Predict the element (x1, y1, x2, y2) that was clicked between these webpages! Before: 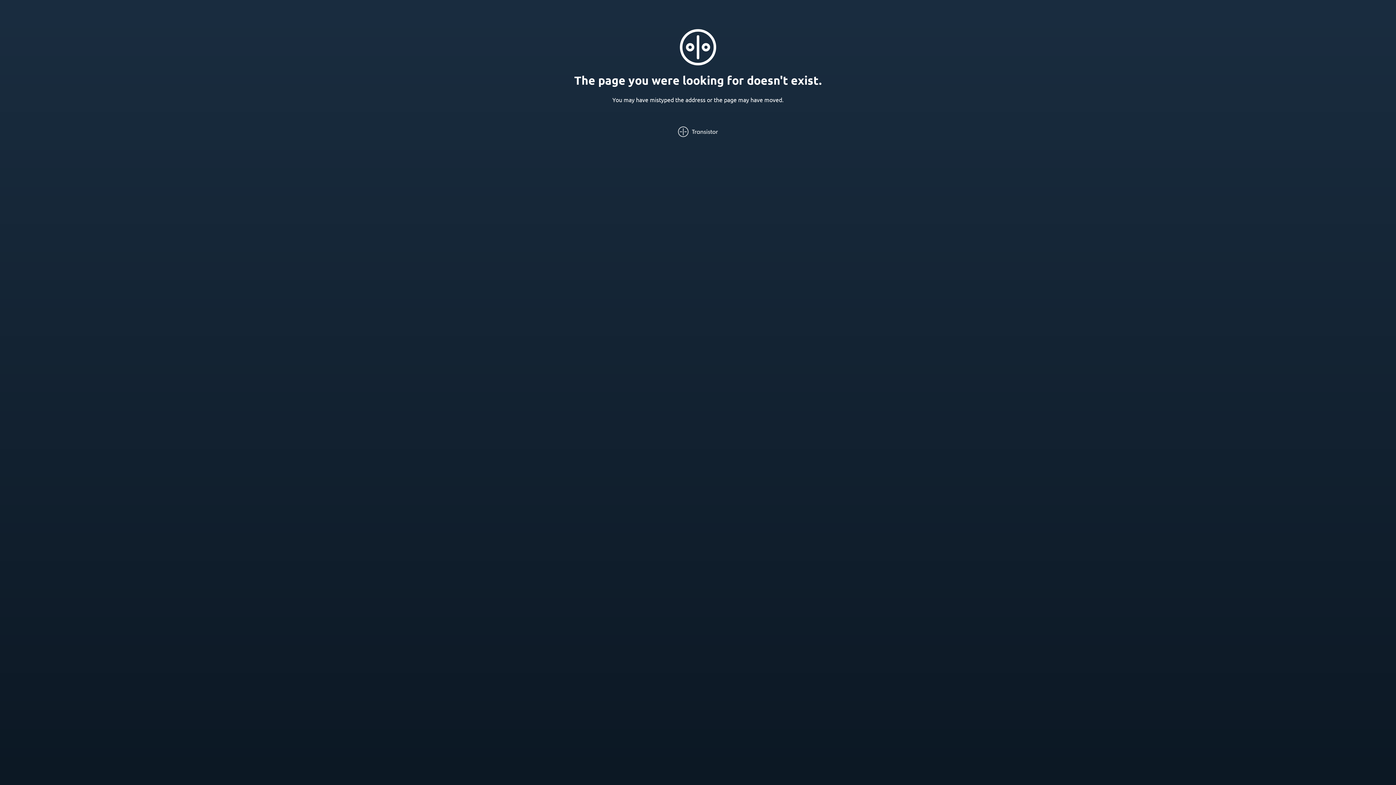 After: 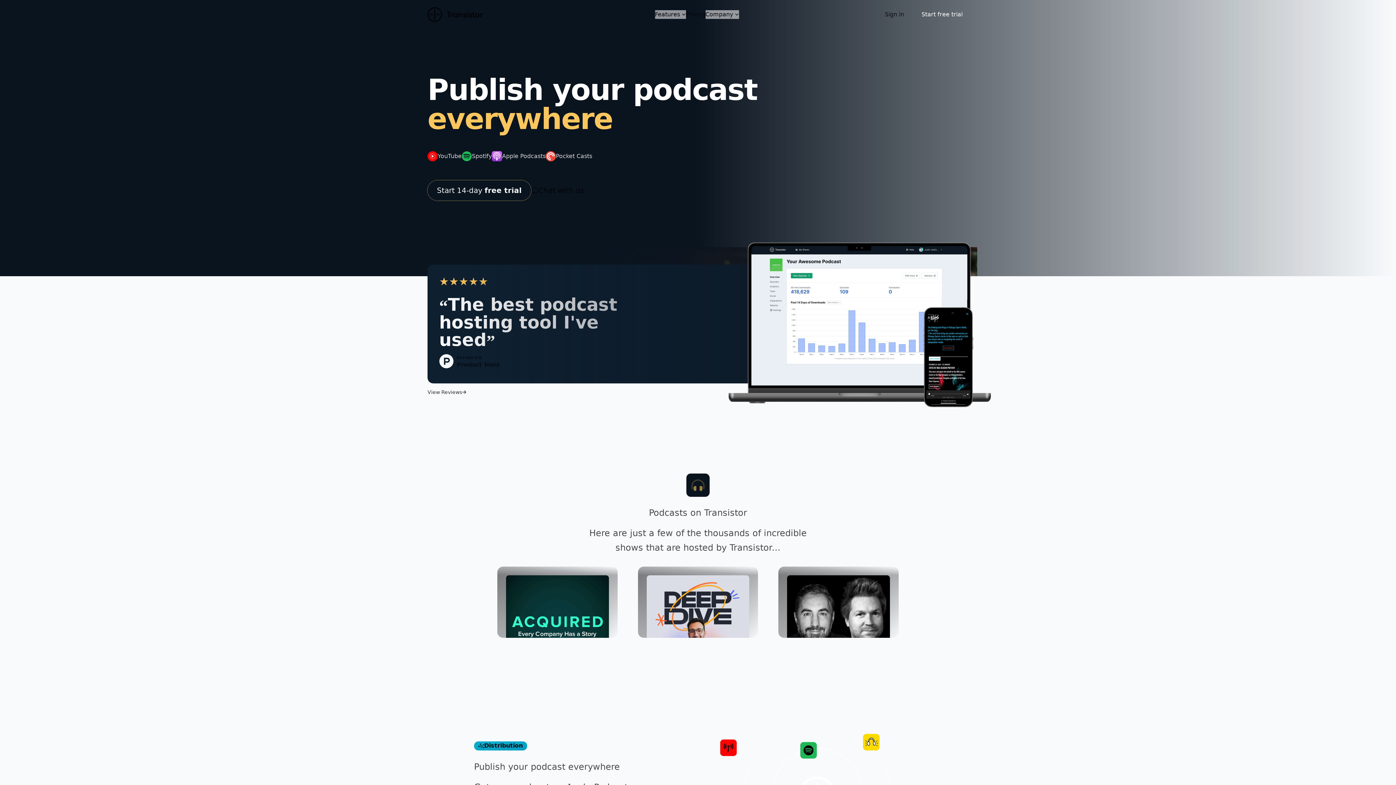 Action: bbox: (678, 126, 718, 137)